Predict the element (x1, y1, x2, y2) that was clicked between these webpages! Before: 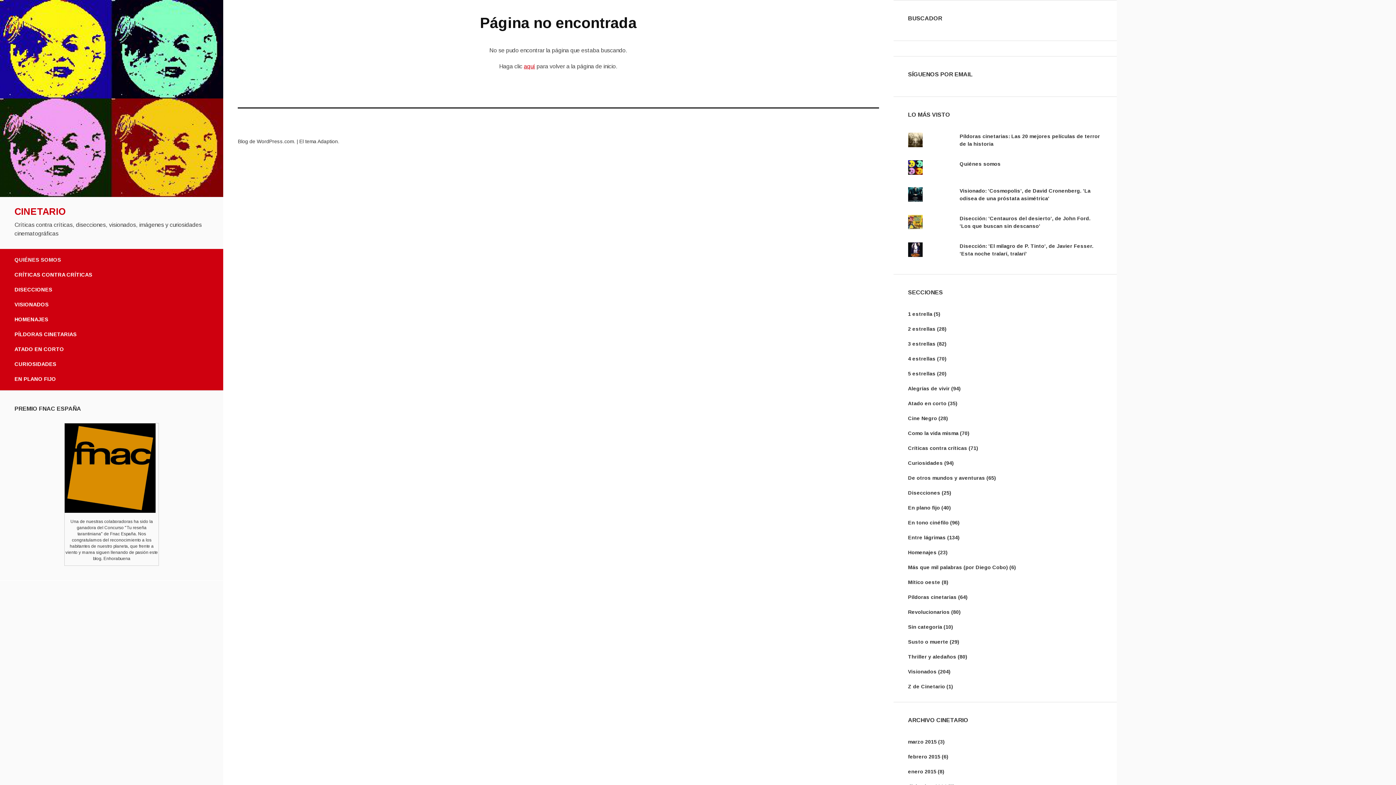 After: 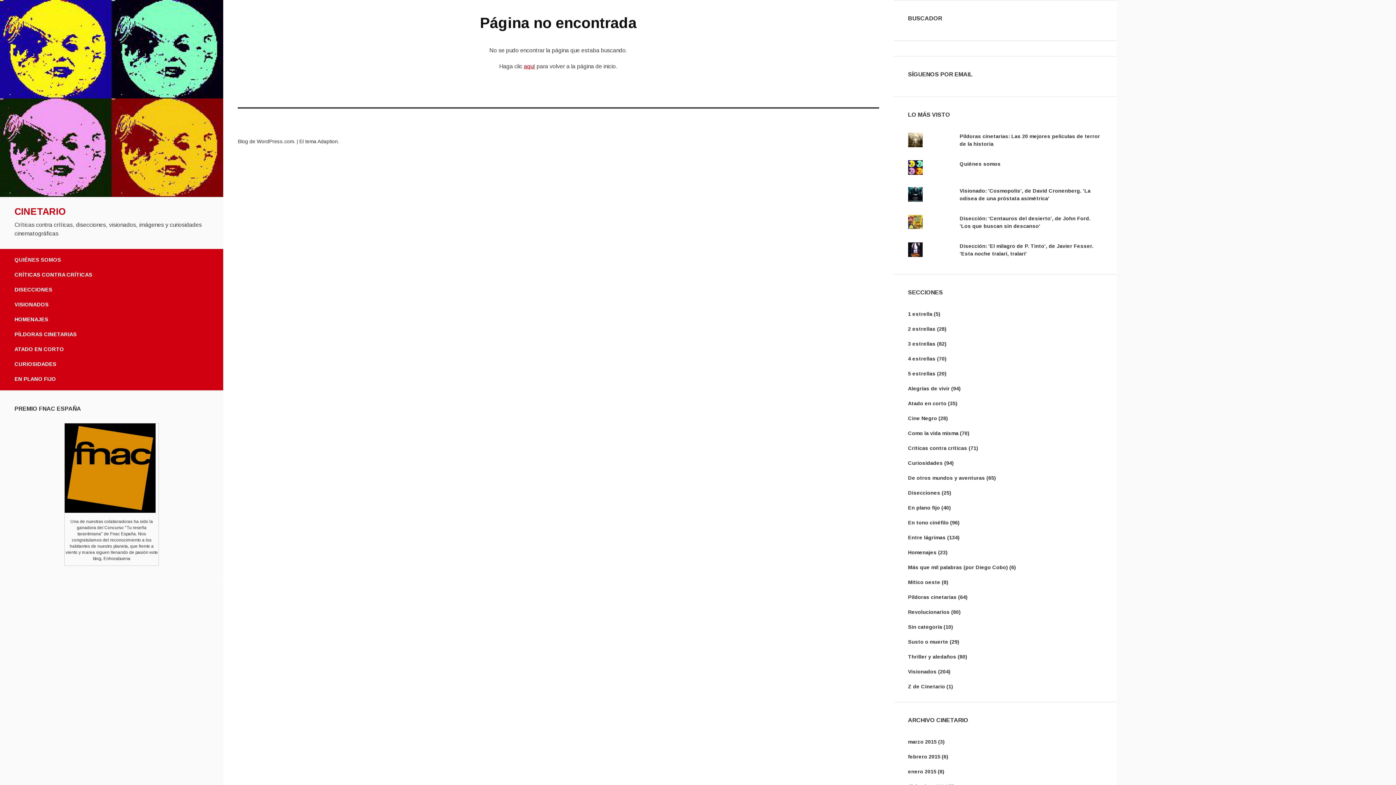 Action: bbox: (64, 508, 155, 514)